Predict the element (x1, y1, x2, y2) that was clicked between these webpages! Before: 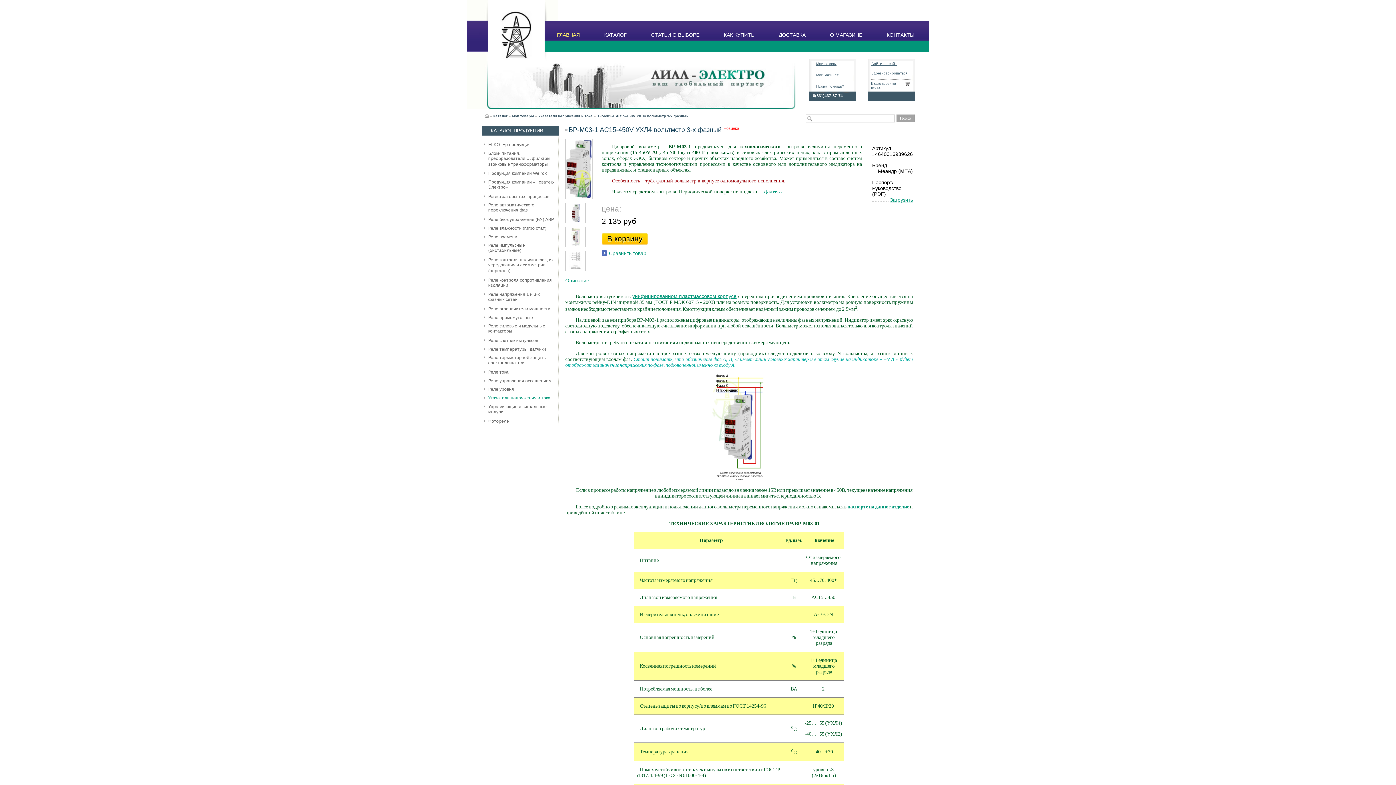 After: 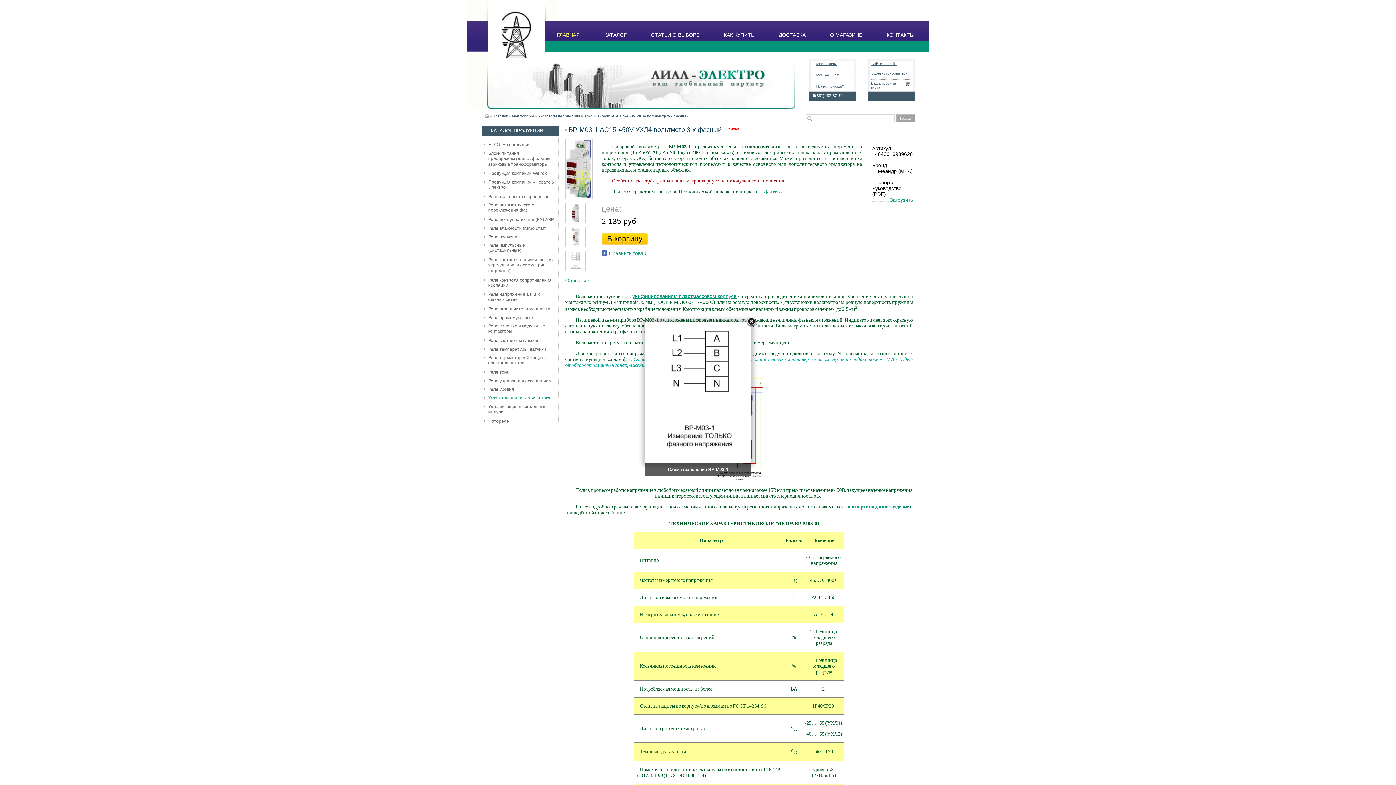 Action: bbox: (566, 251, 584, 270)